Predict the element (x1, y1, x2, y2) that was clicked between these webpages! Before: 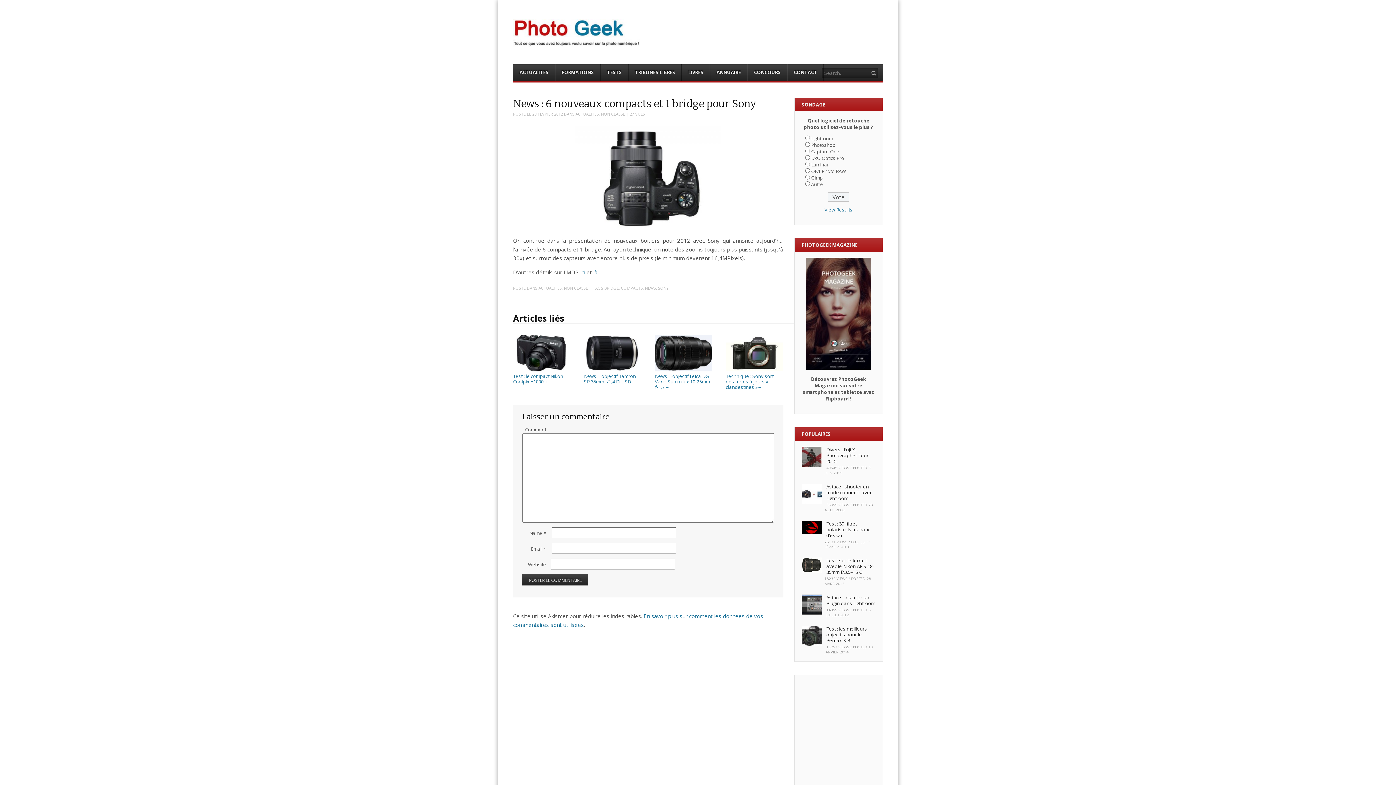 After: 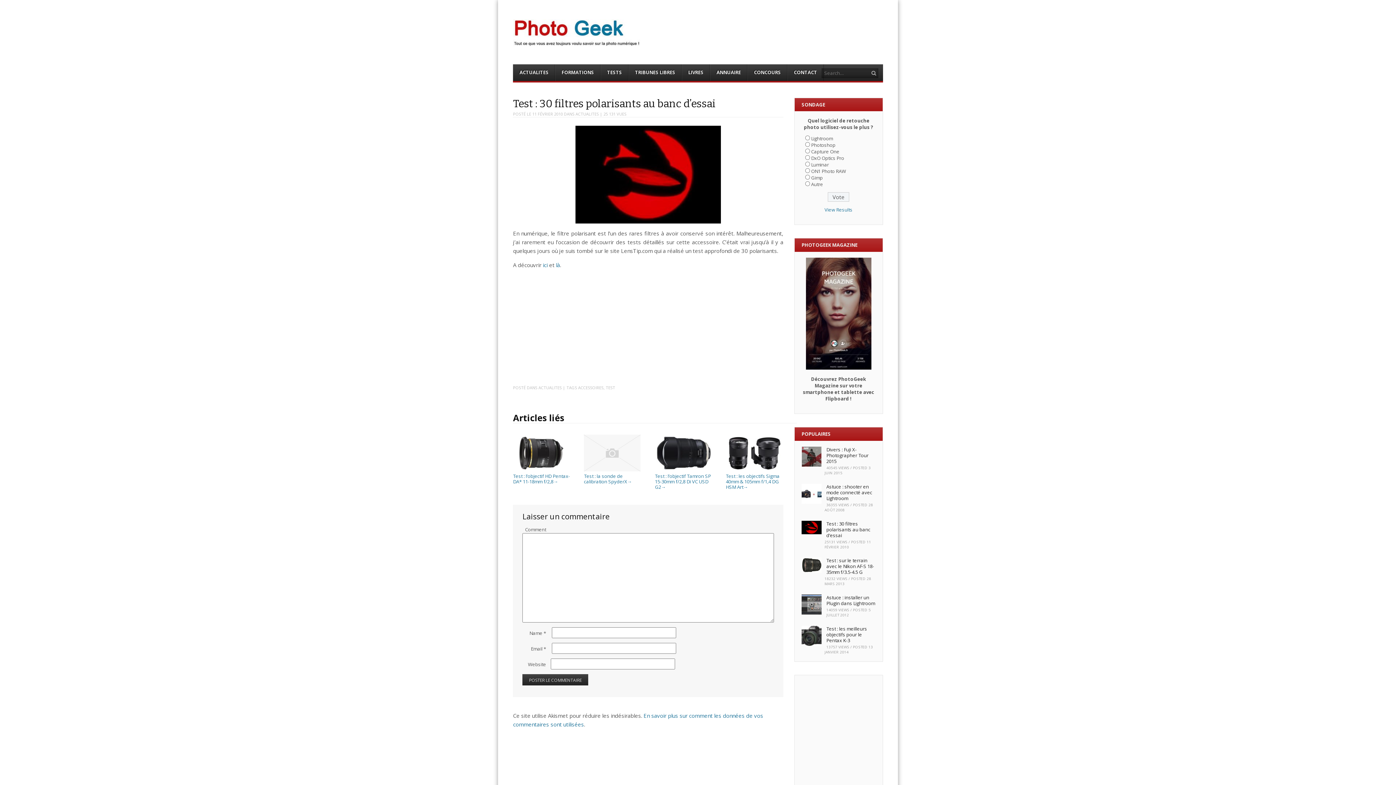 Action: bbox: (826, 520, 870, 538) label: Test : 30 filtres polarisants au banc d’essai